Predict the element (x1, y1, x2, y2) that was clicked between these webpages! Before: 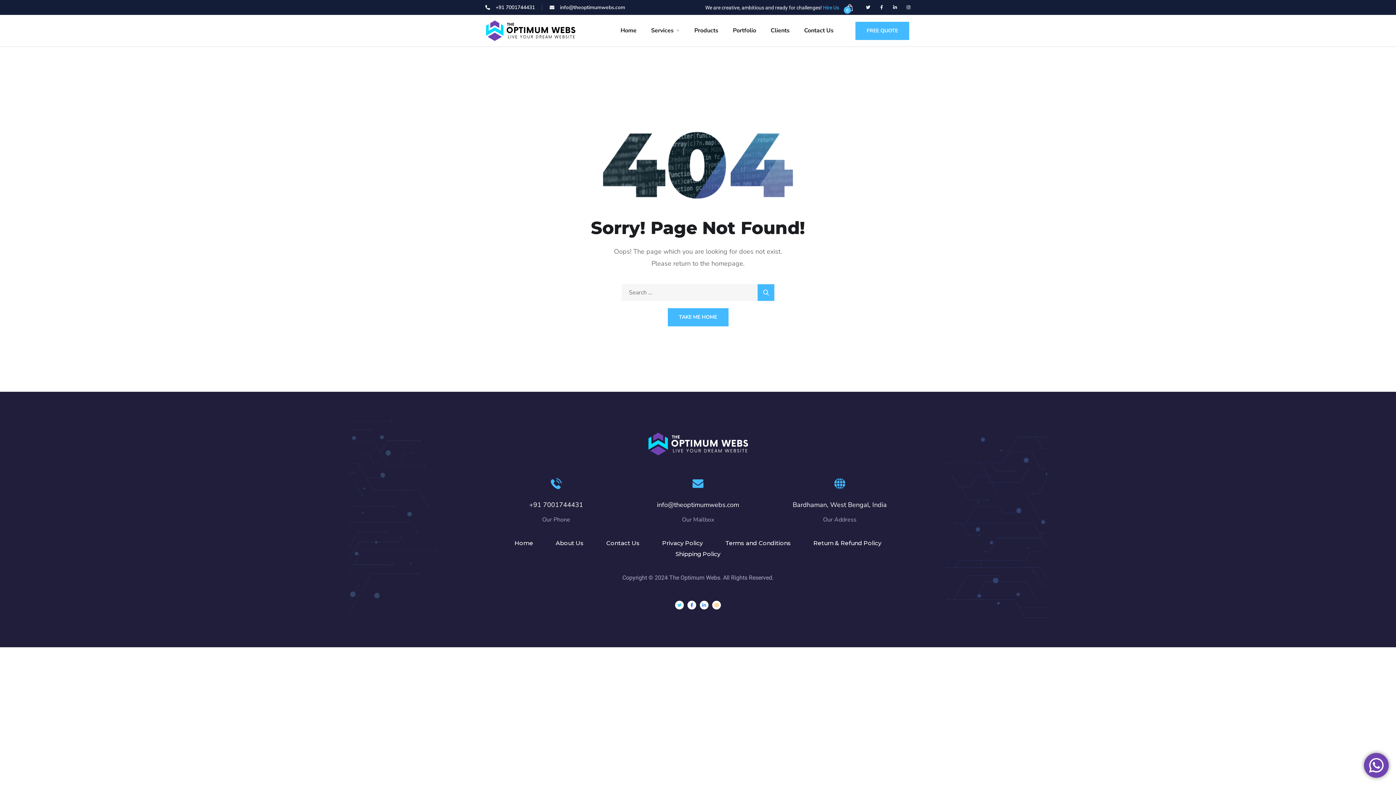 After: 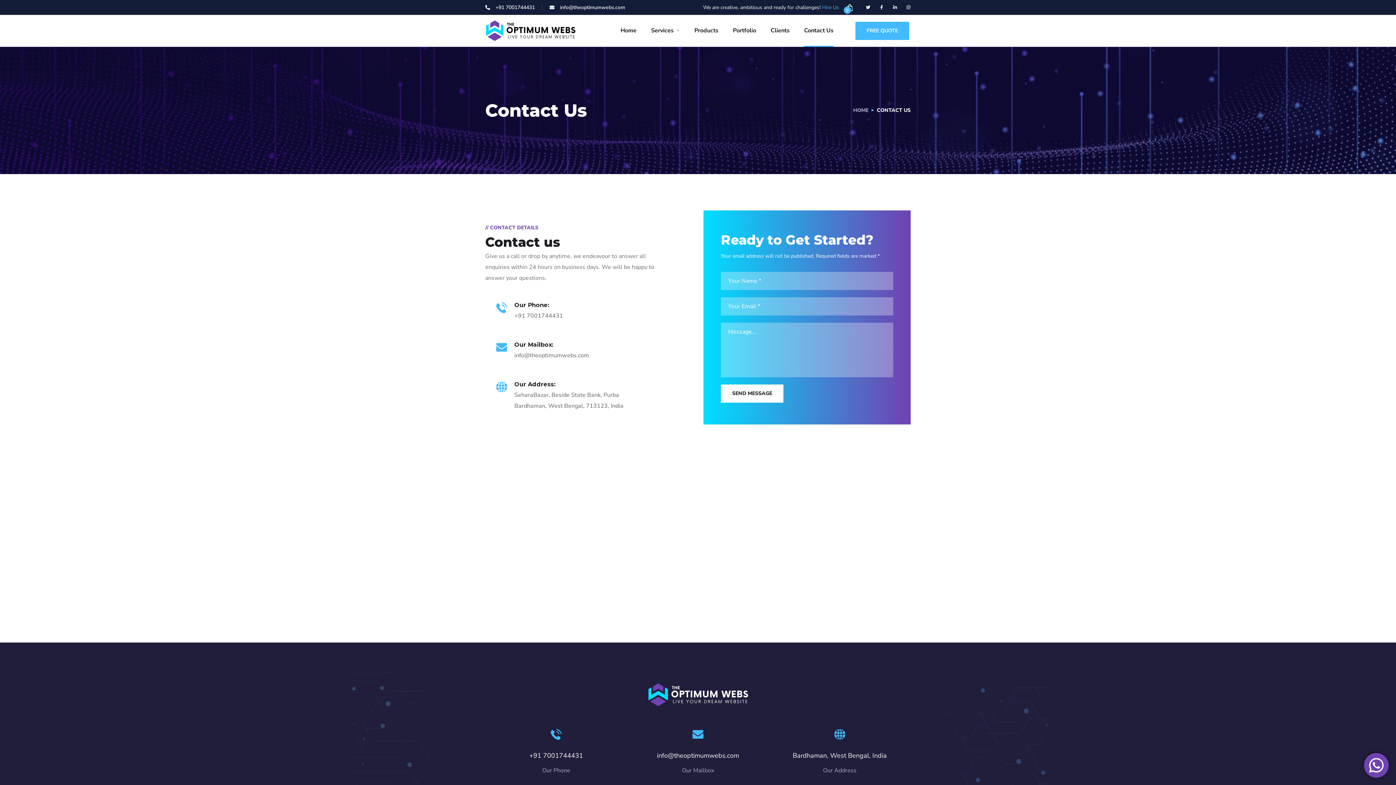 Action: bbox: (804, 14, 833, 46) label: Contact Us